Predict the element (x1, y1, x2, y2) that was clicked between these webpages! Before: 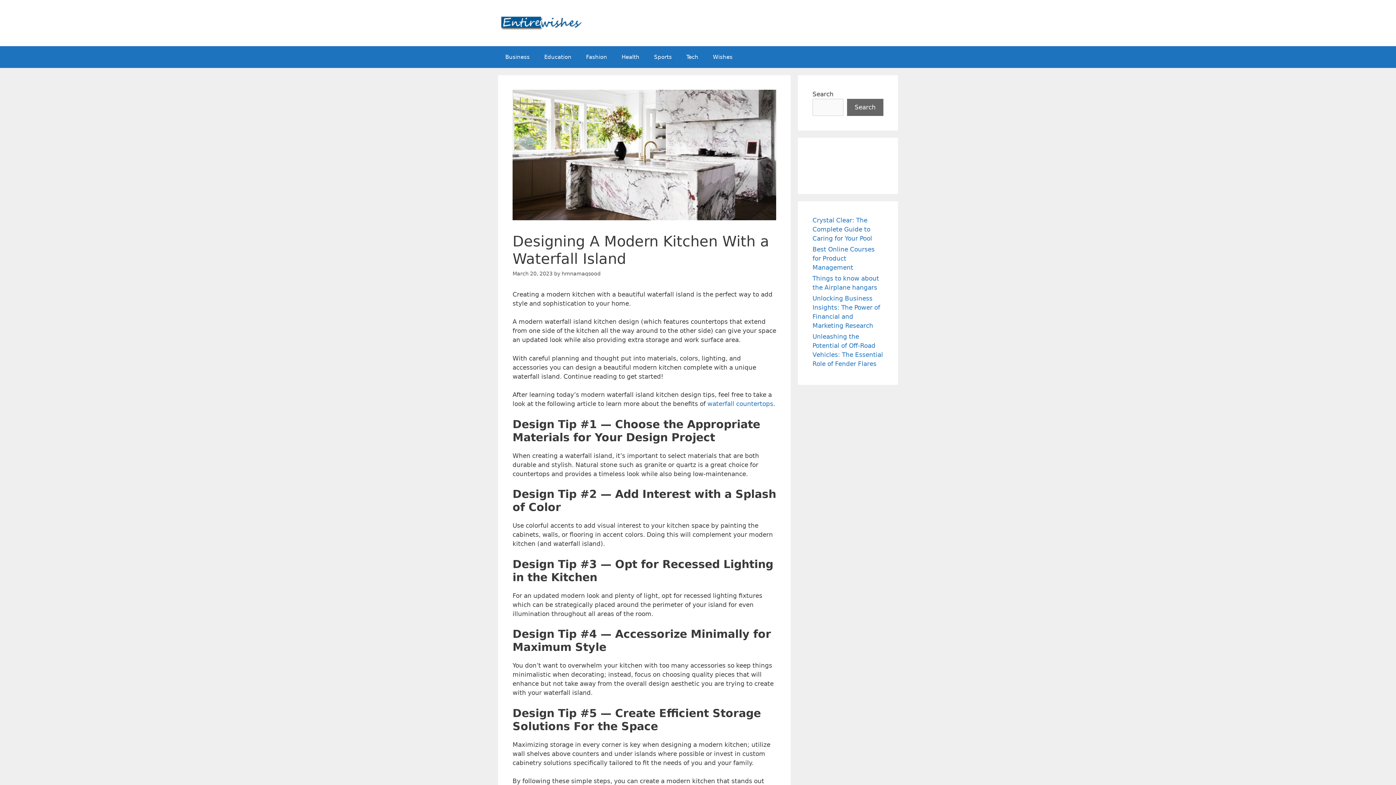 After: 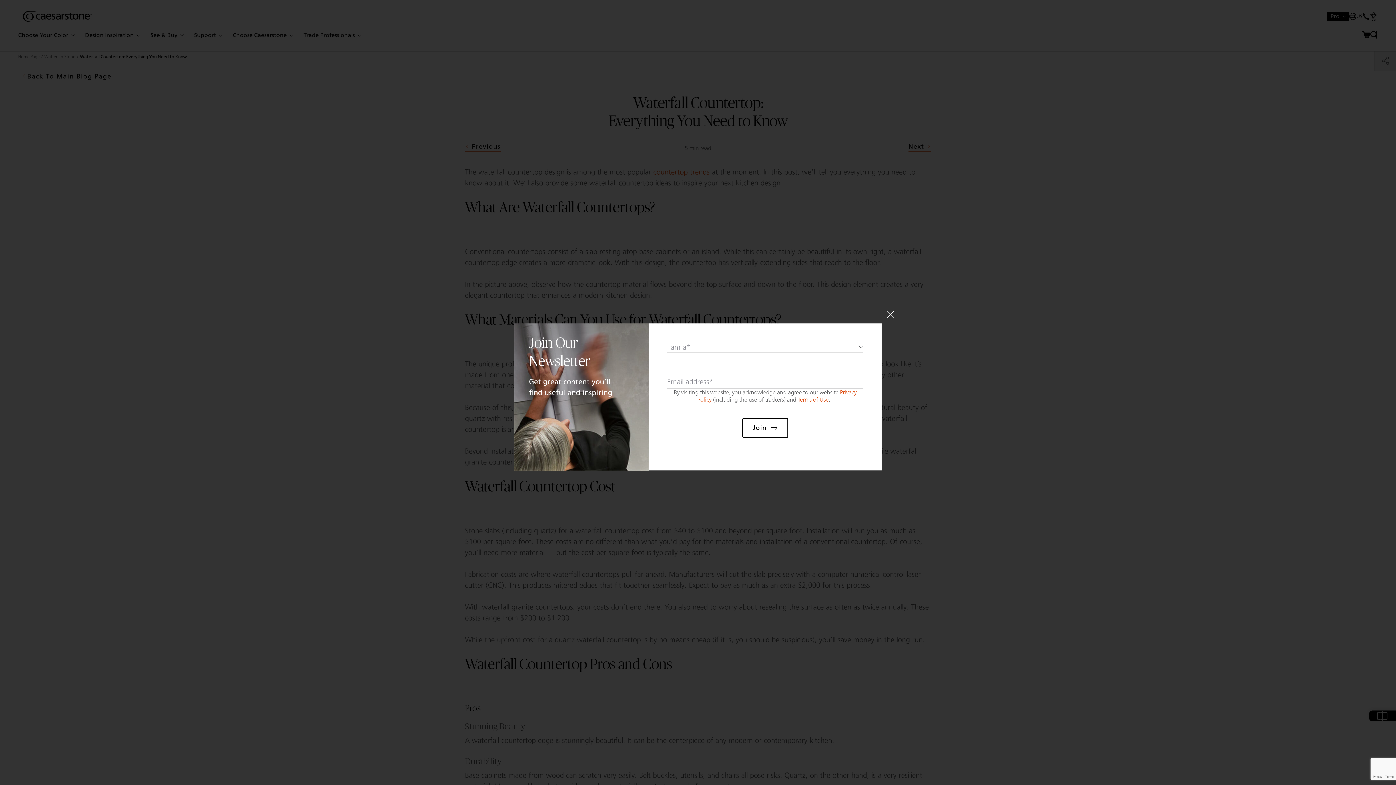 Action: label: waterfall countertops bbox: (707, 400, 773, 407)